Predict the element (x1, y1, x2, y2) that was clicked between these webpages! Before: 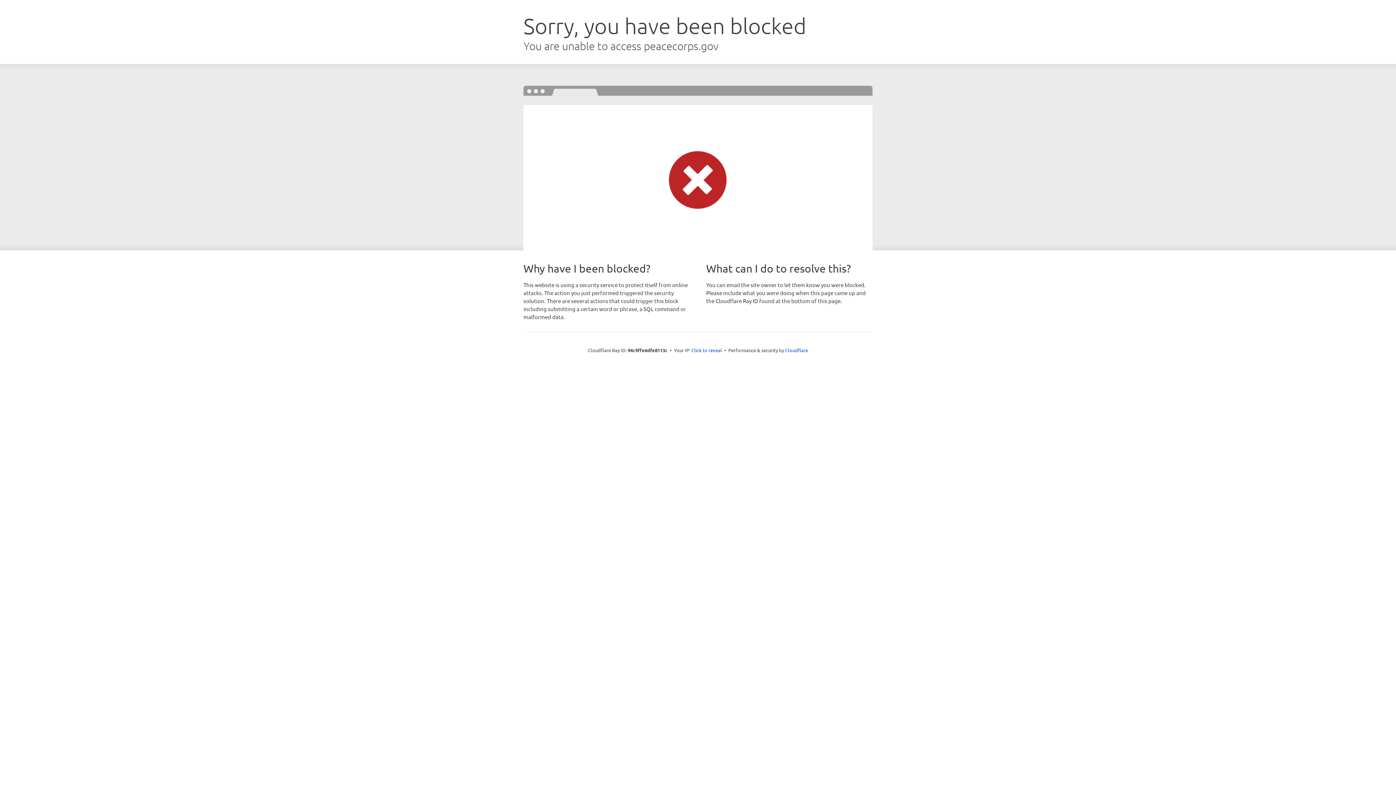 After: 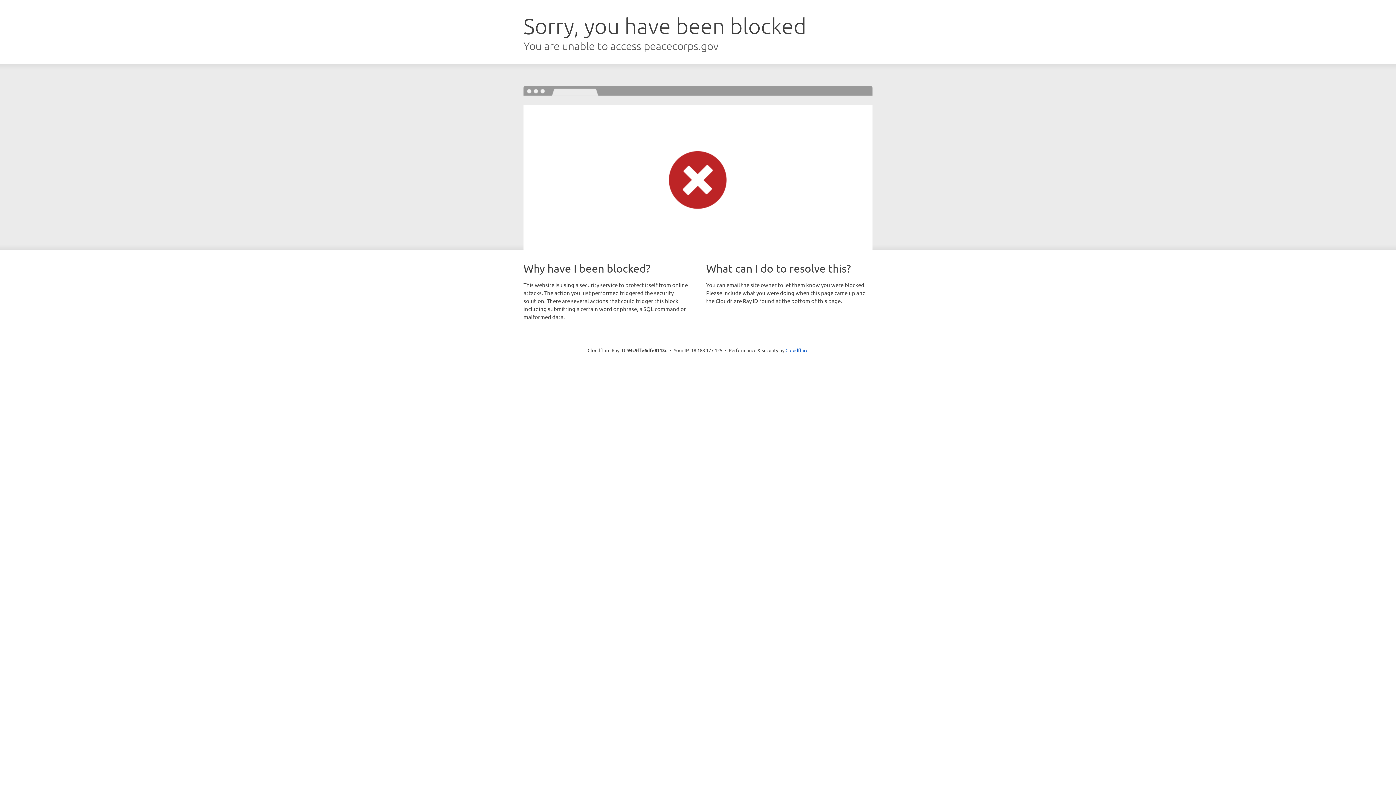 Action: label: Click to reveal bbox: (691, 346, 722, 353)